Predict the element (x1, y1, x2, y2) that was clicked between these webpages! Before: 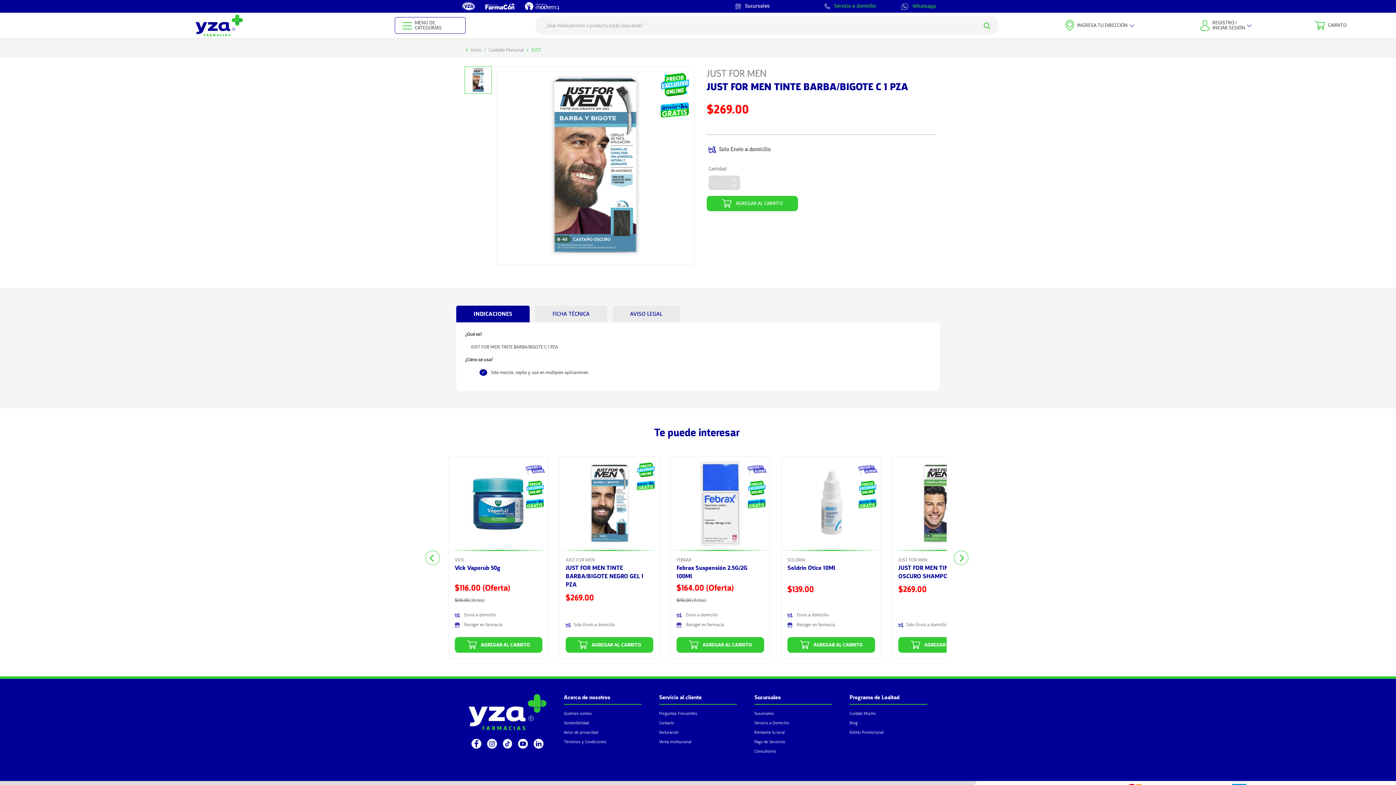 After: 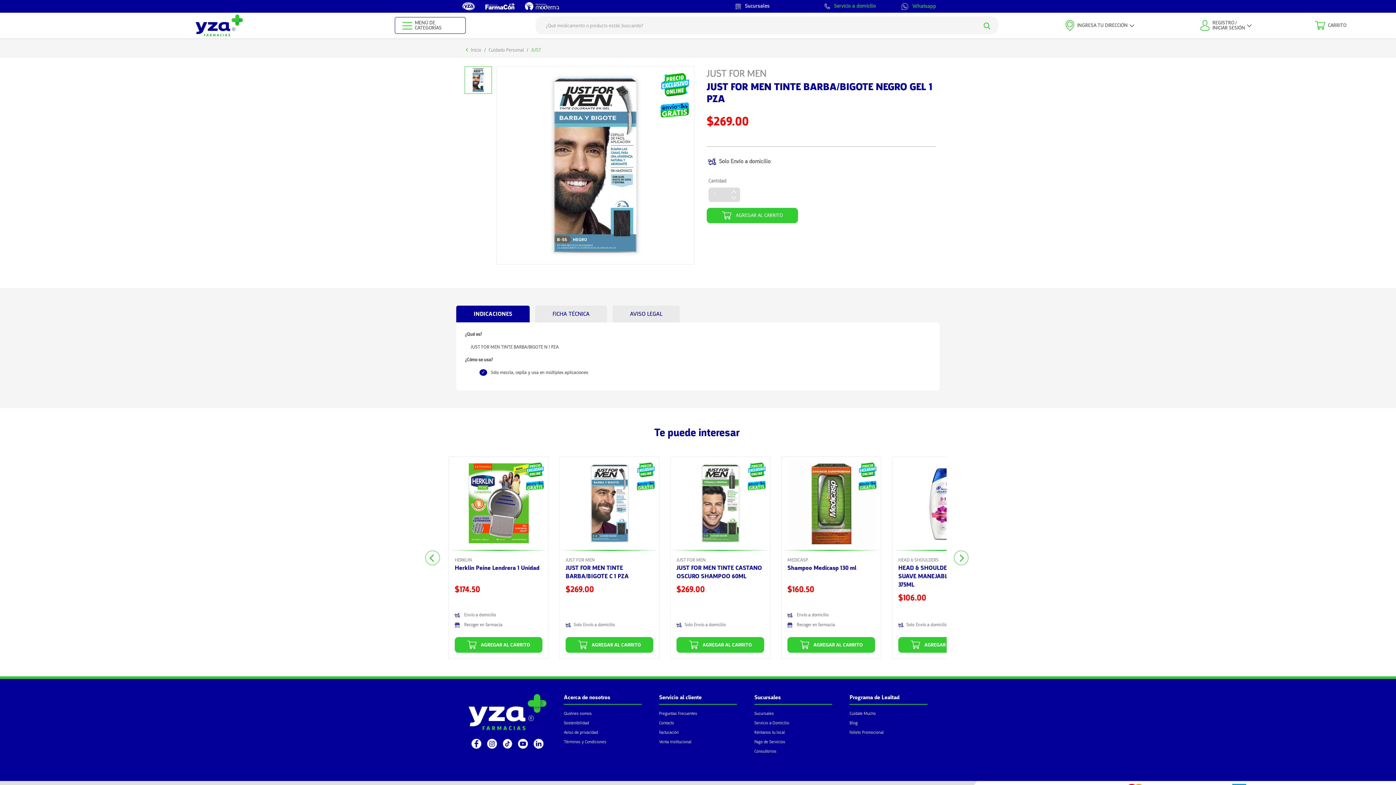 Action: label: JUST FOR MEN TINTE BARBA/BIGOTE NEGRO GEL 1 PZA bbox: (565, 564, 653, 589)